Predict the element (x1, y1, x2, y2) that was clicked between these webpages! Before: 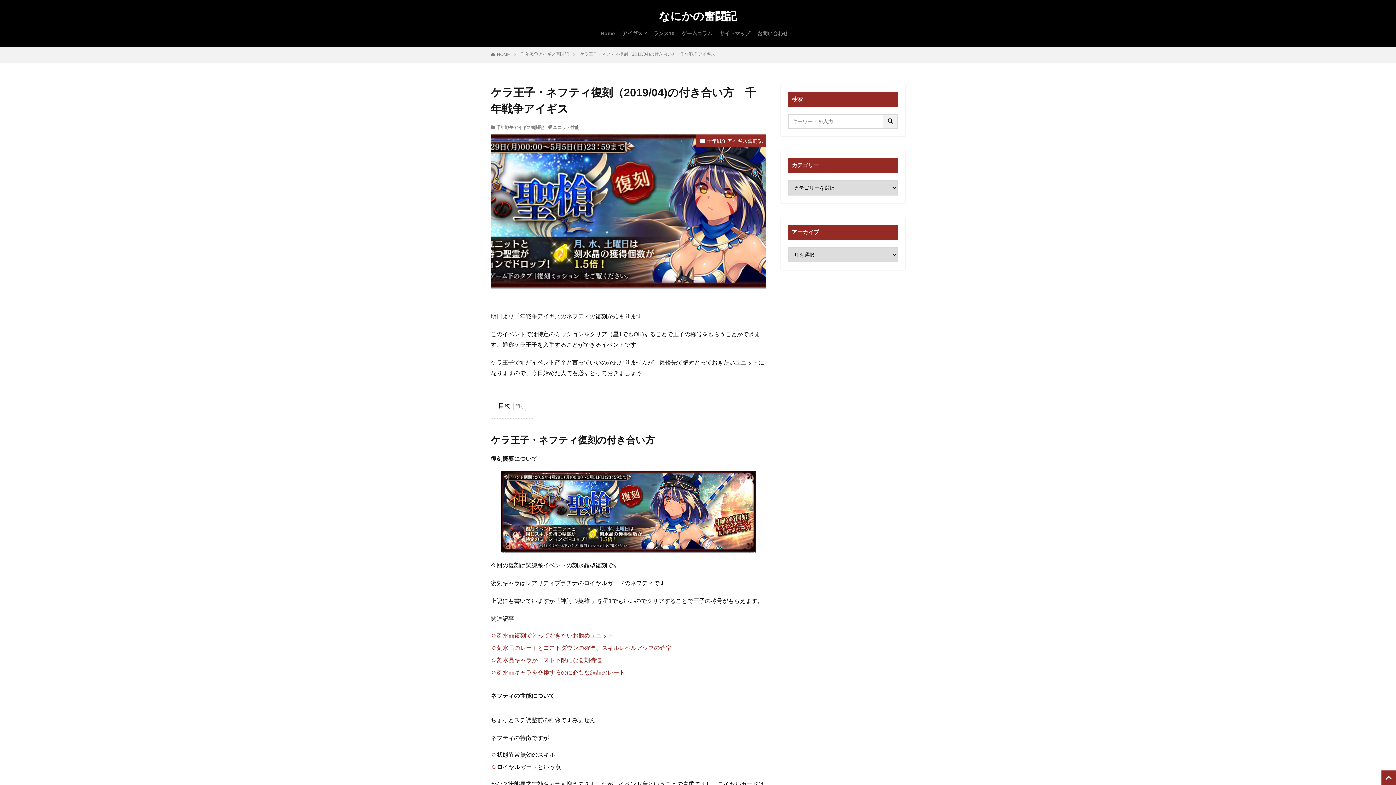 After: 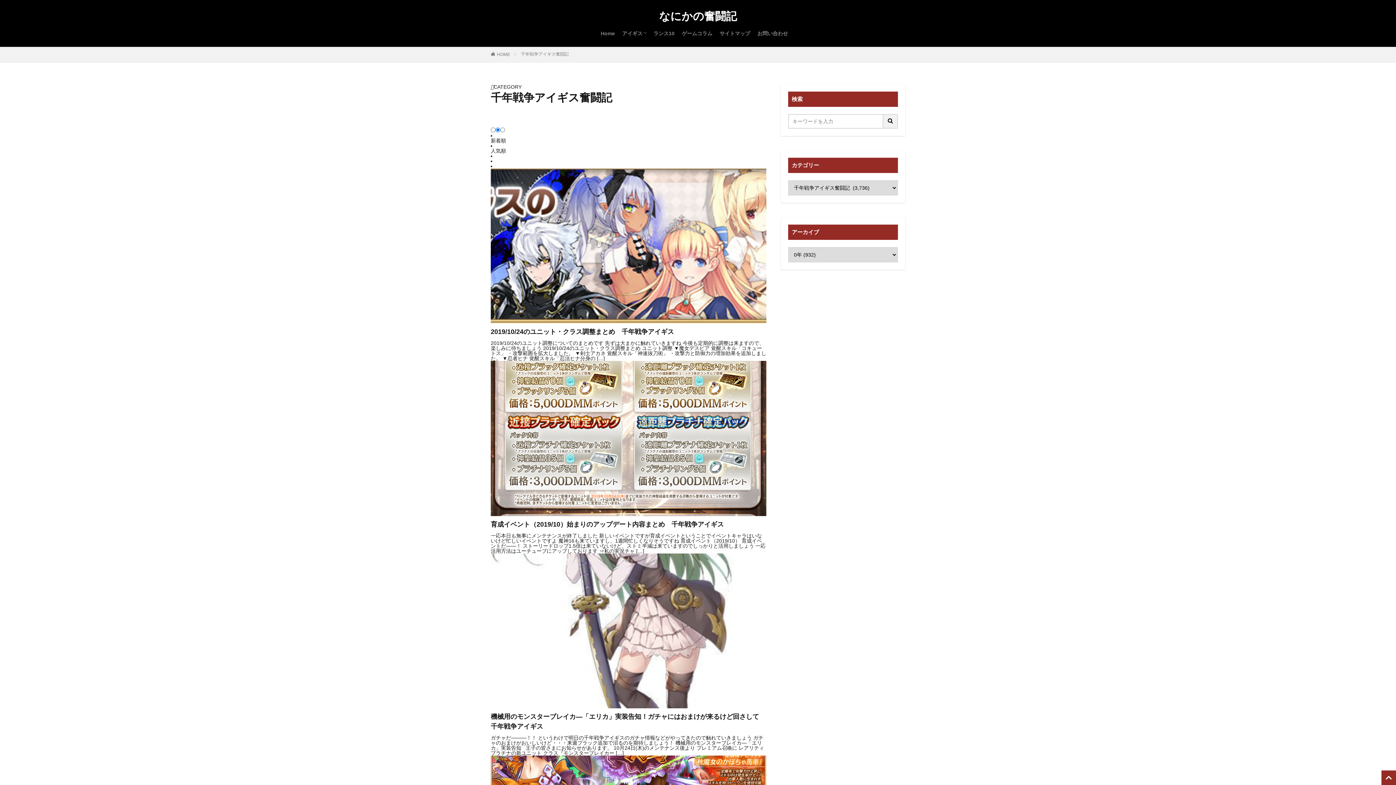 Action: label: 千年戦争アイギス奮闘記 bbox: (496, 125, 544, 130)